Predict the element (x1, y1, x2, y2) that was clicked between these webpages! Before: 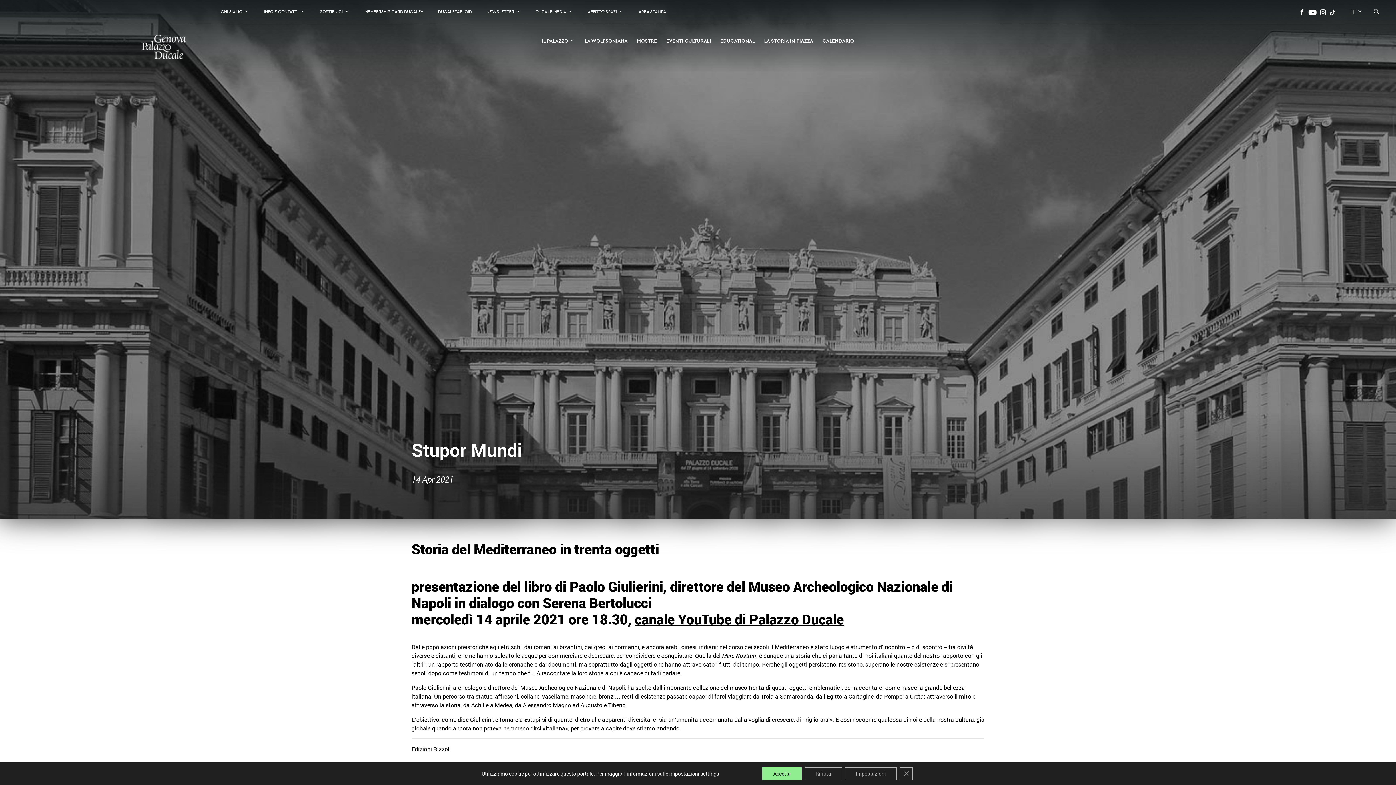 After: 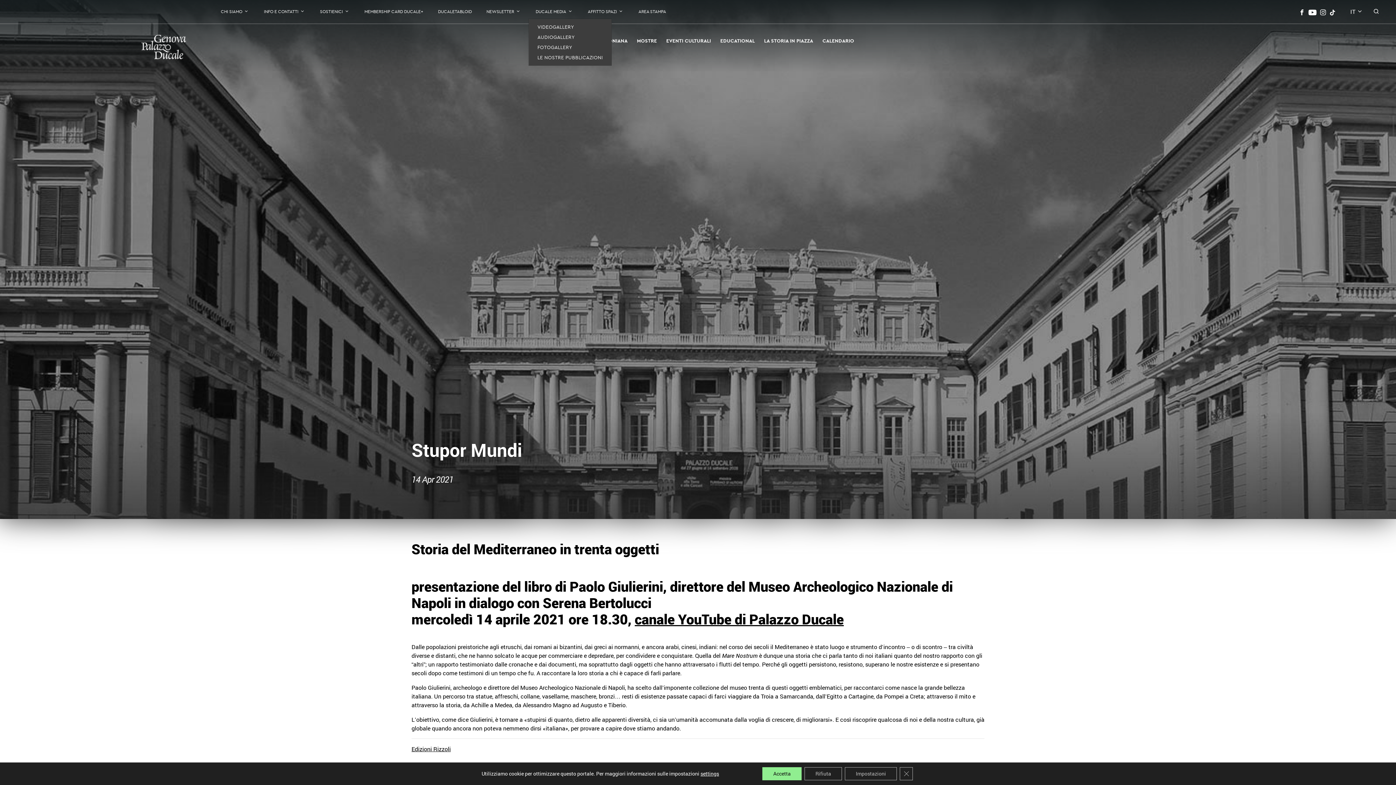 Action: label: DUCALE MEDIA bbox: (528, 5, 580, 17)